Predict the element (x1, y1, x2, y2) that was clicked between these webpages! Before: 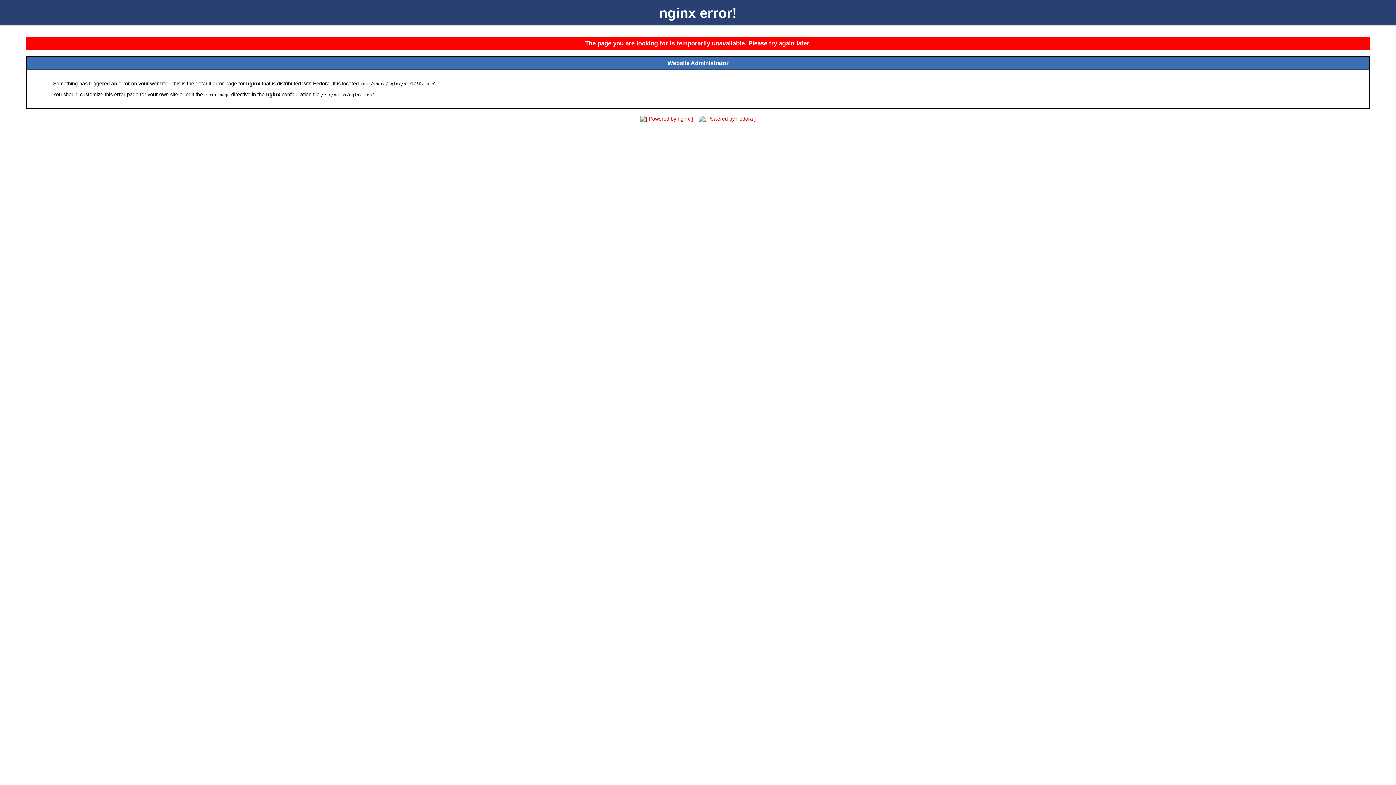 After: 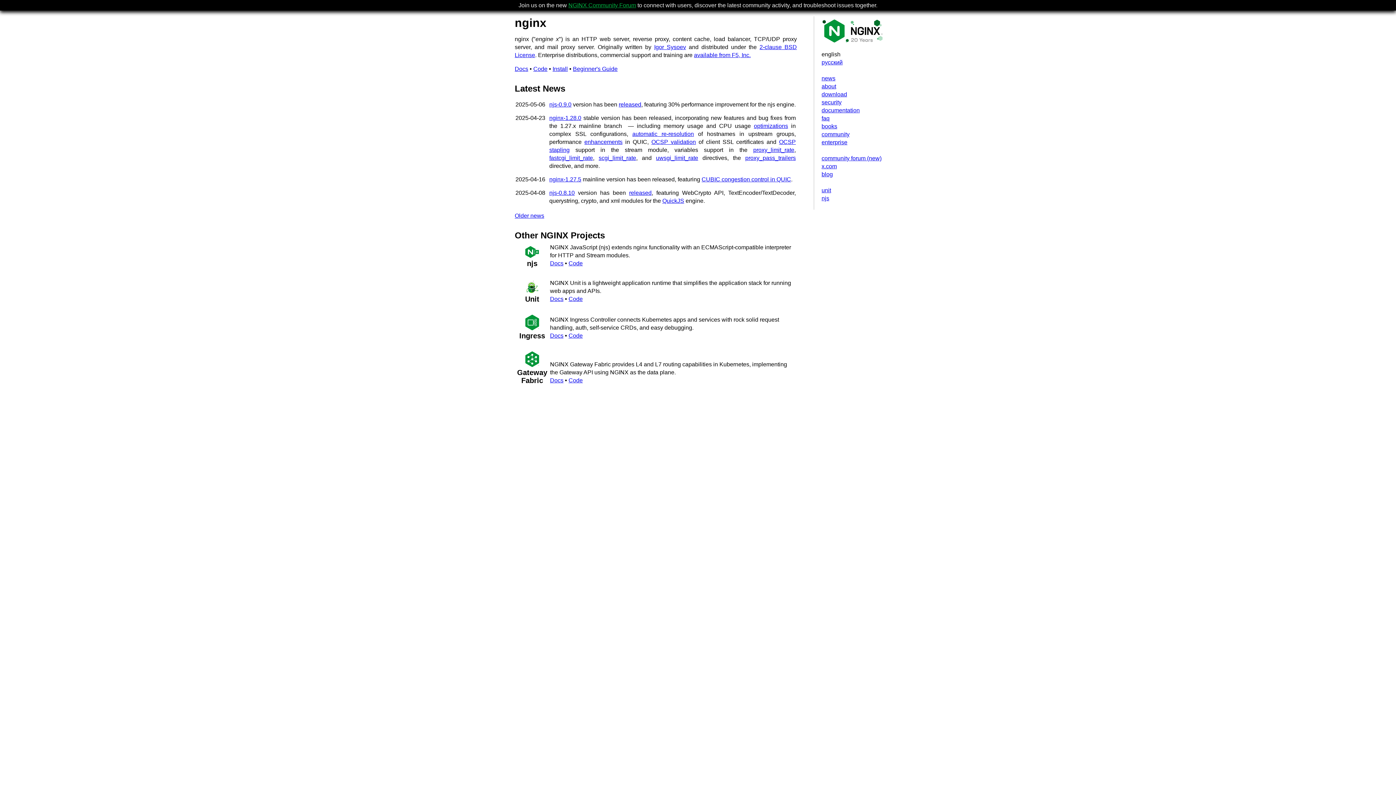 Action: bbox: (638, 116, 695, 121)